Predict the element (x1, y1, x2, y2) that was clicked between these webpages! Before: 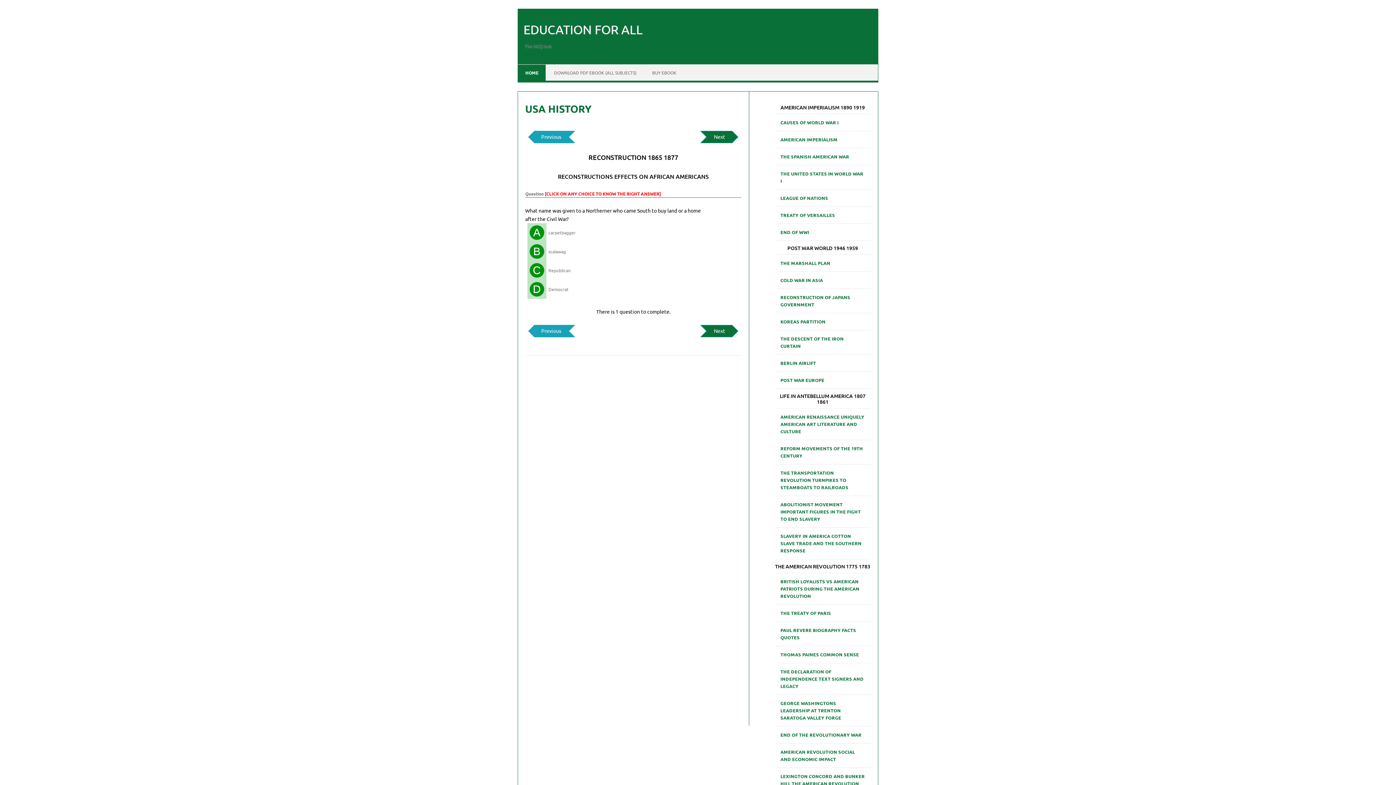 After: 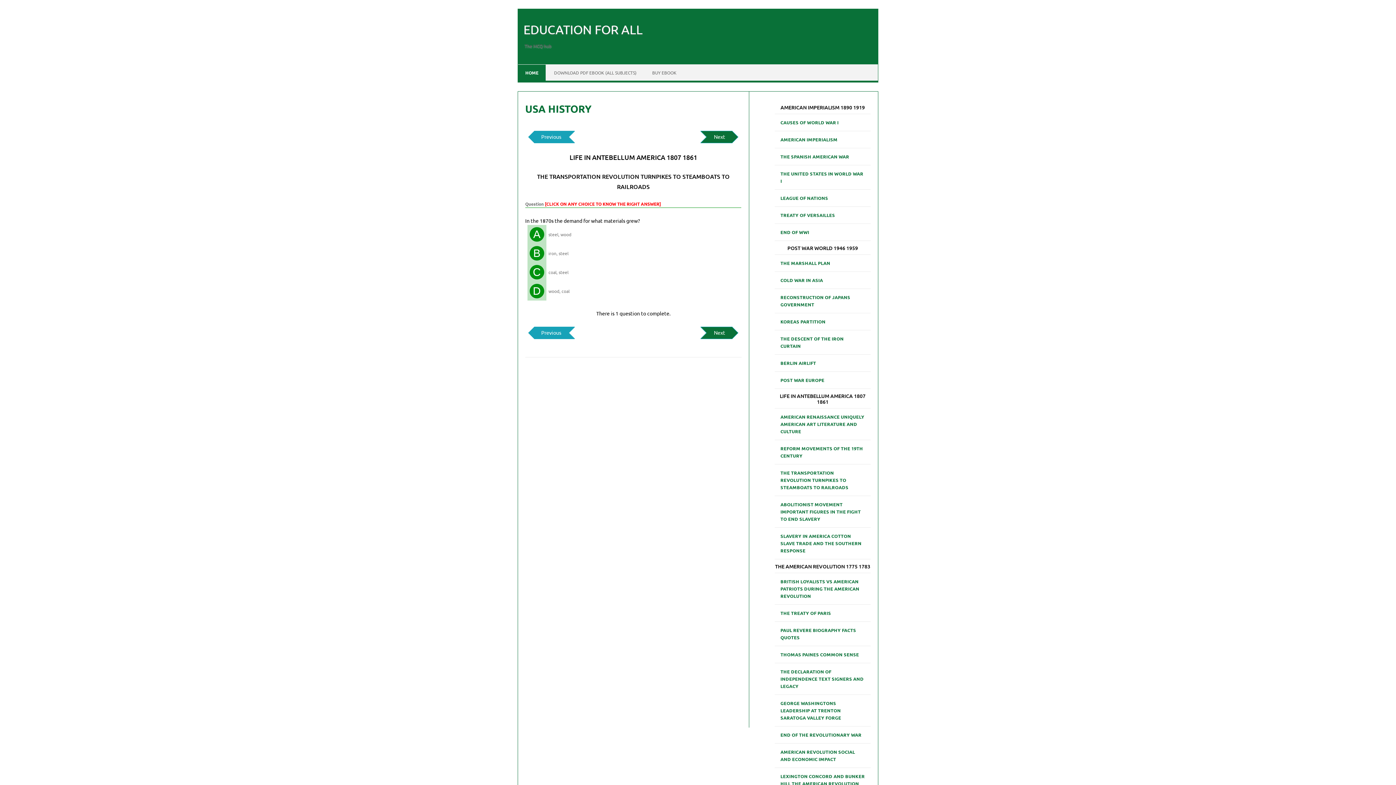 Action: label: THE TRANSPORTATION REVOLUTION TURNPIKES TO STEAMBOATS TO RAILROADS bbox: (774, 466, 870, 494)